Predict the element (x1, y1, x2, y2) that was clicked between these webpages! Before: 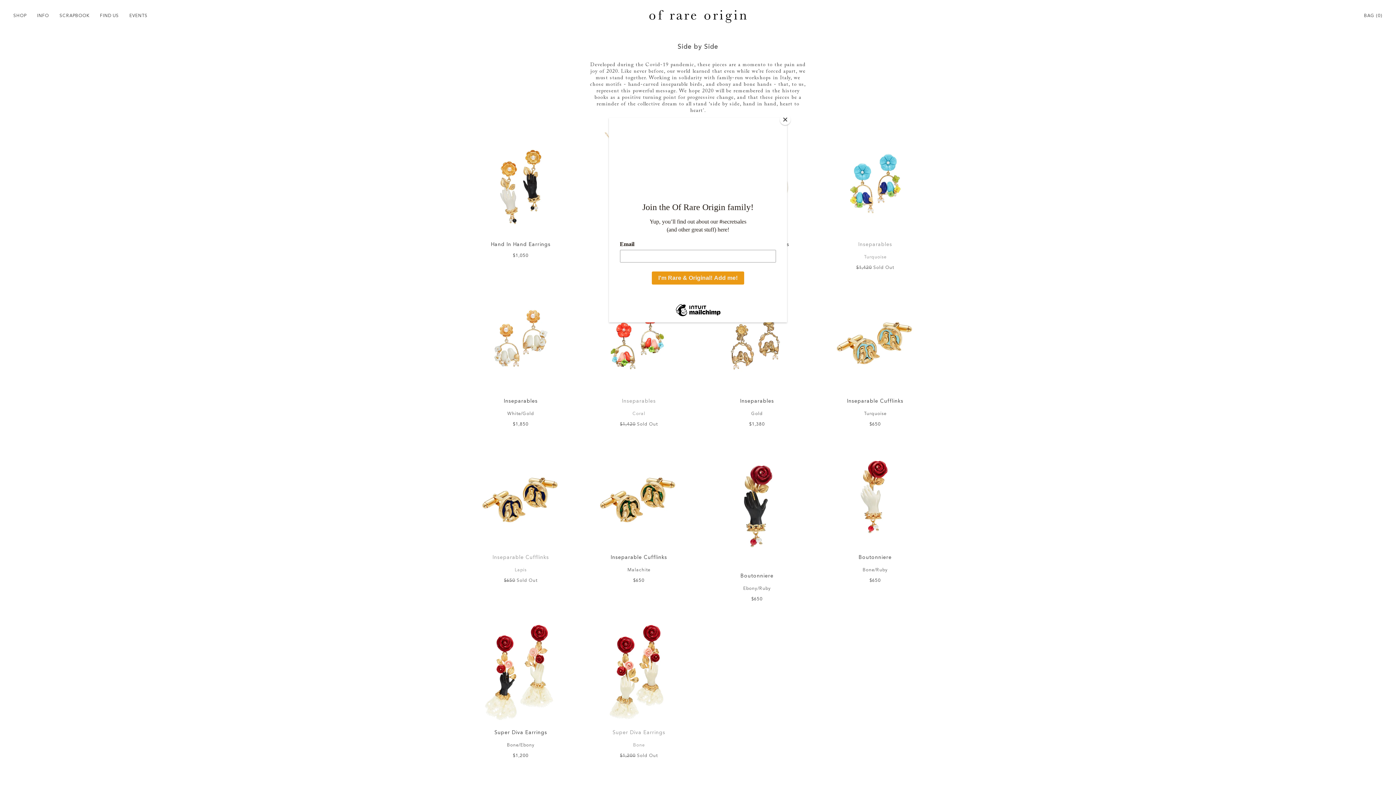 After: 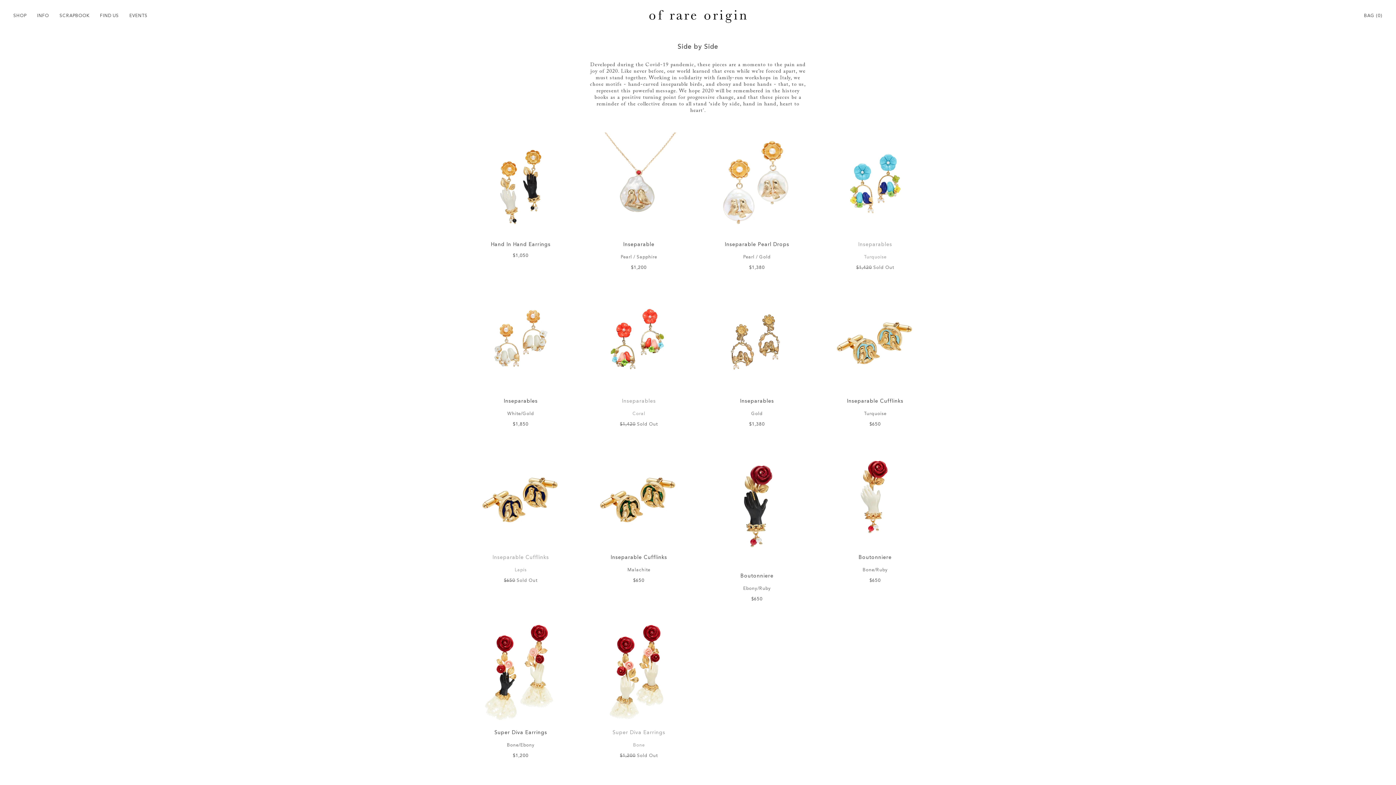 Action: label: Close bbox: (780, 114, 790, 125)